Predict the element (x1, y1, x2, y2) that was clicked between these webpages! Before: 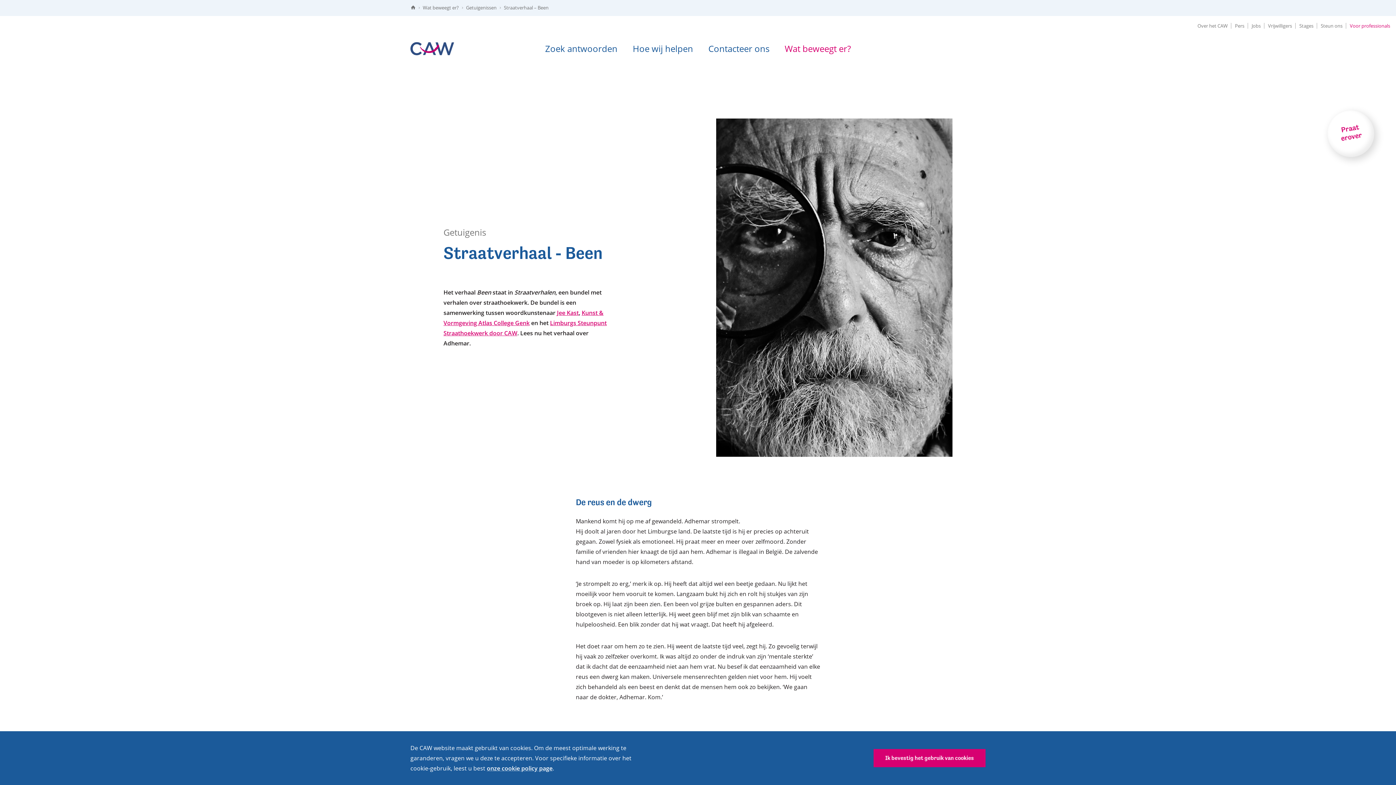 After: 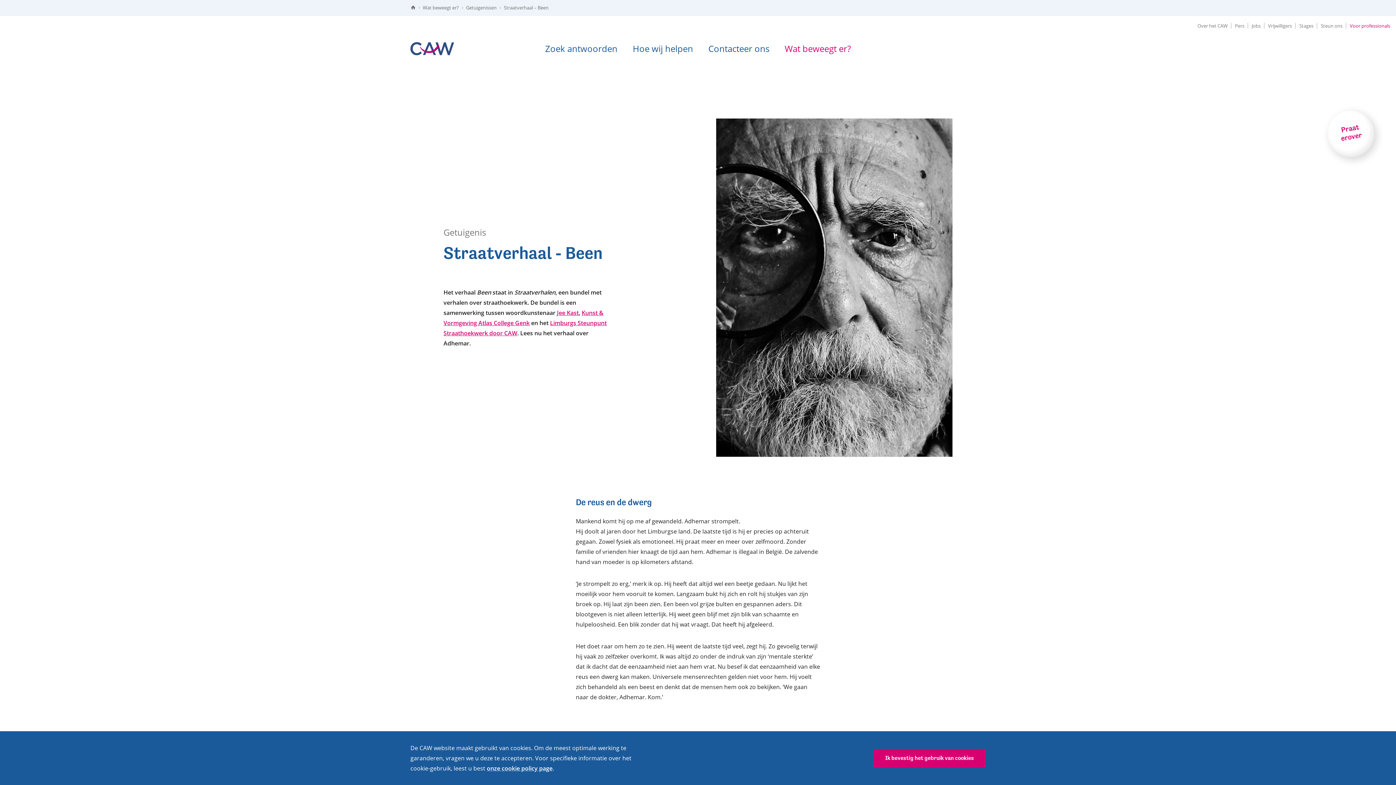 Action: label: Straatverhaal – Been bbox: (500, 0, 552, 15)